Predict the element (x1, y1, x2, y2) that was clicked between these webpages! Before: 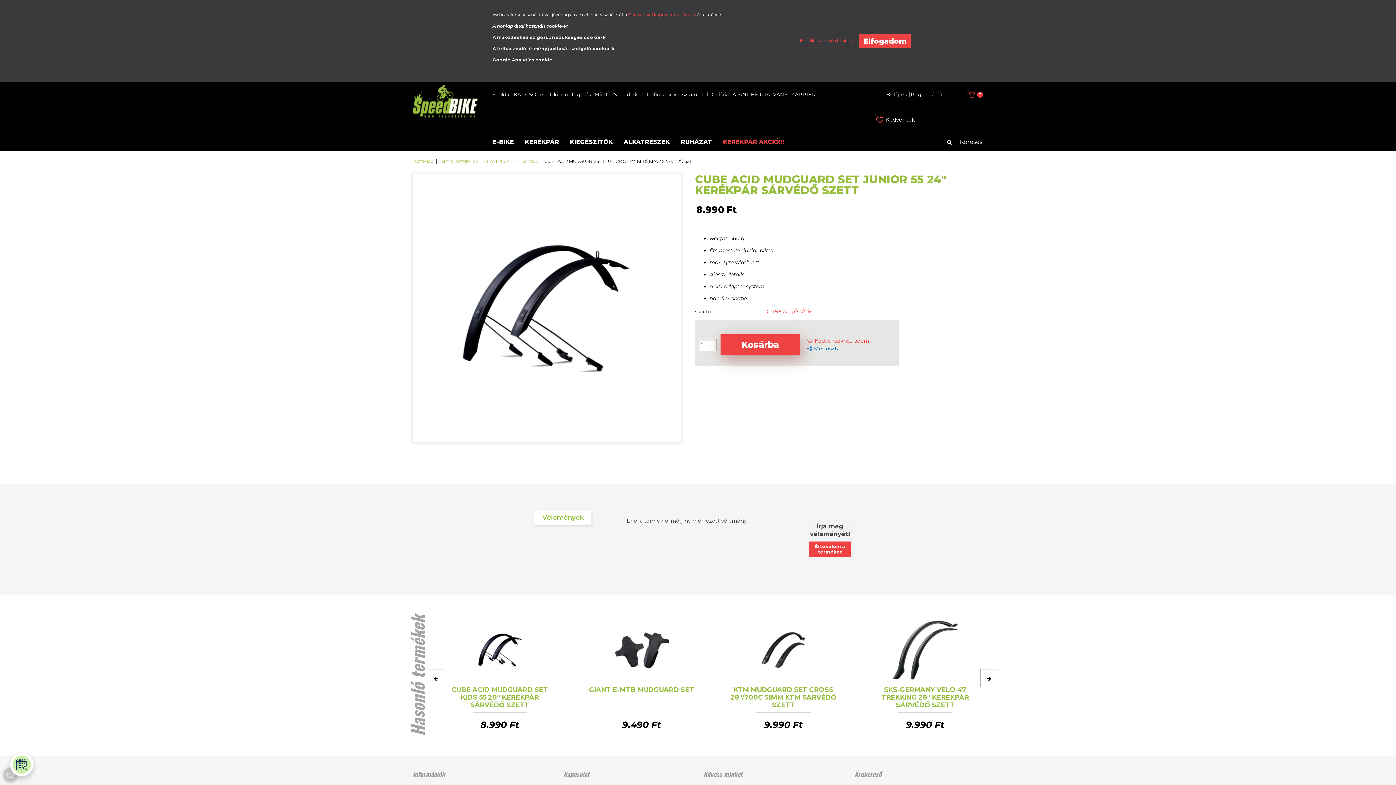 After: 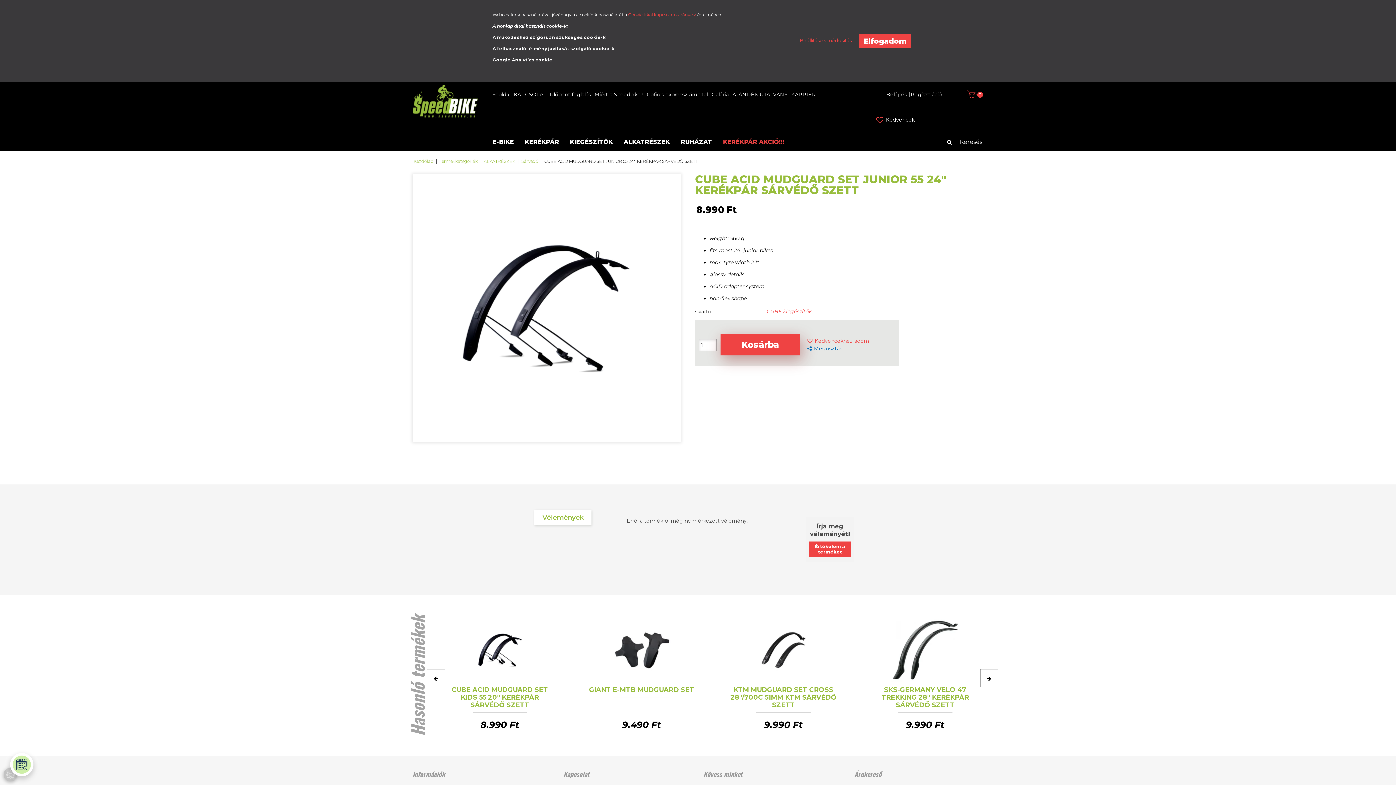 Action: bbox: (534, 510, 591, 525) label: Vélemények